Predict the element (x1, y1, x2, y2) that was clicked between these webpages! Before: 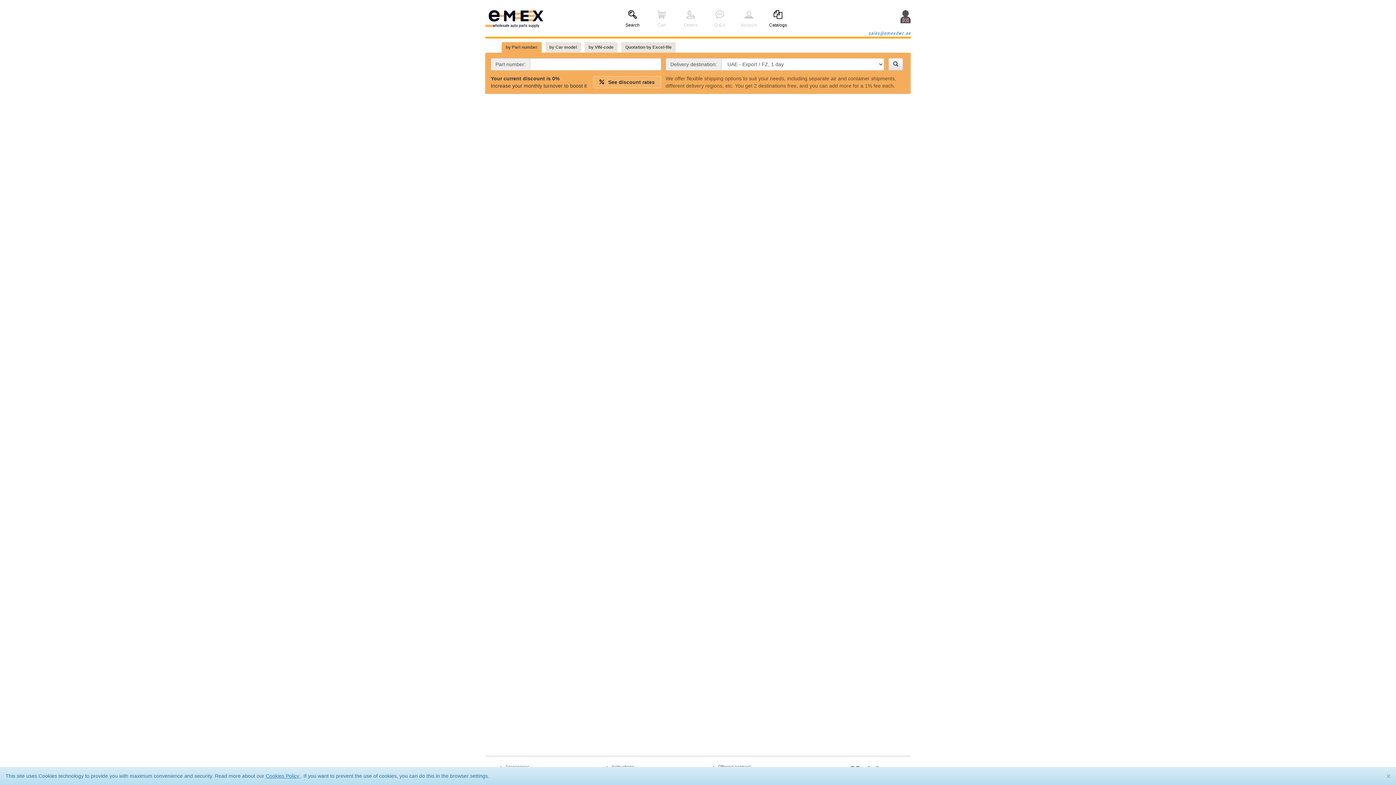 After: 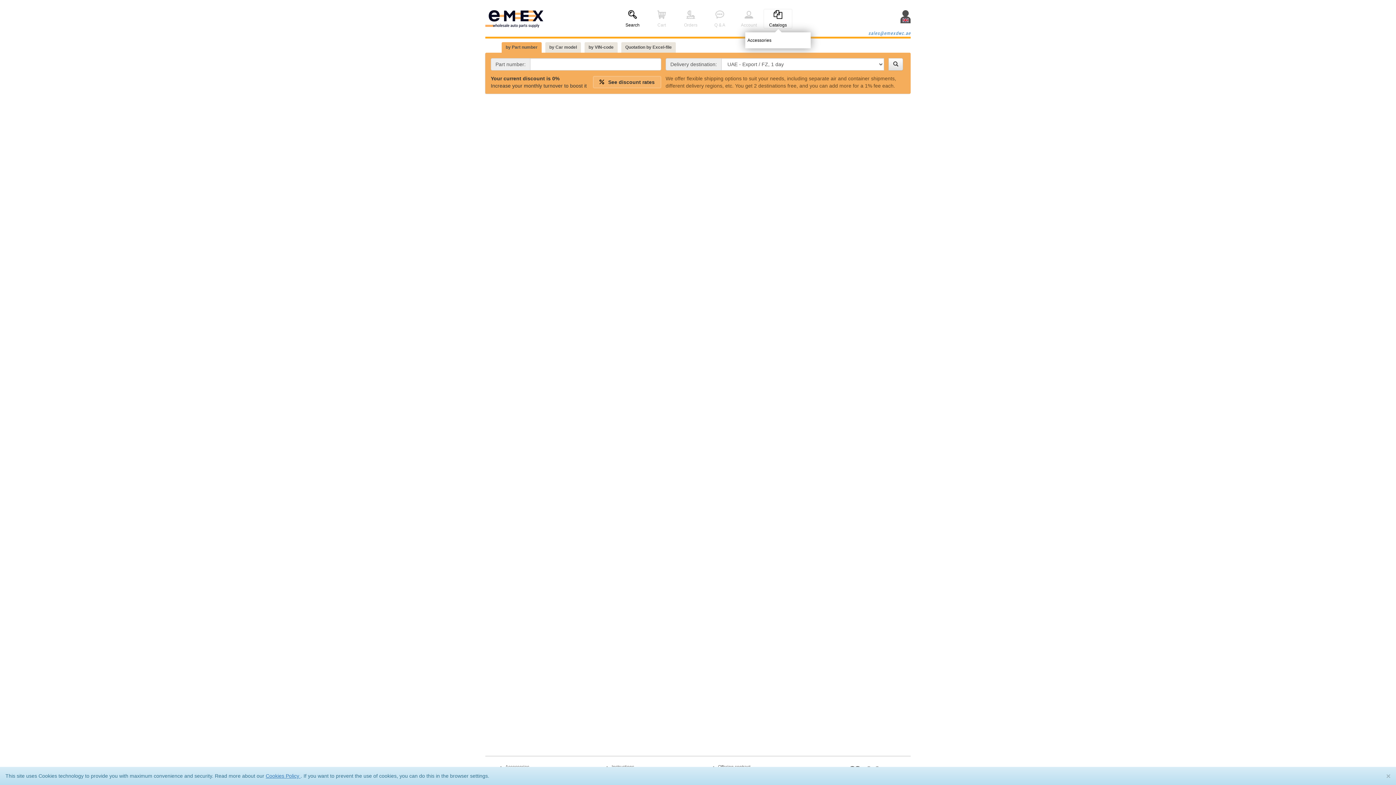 Action: label: Catalogs bbox: (763, 10, 792, 28)